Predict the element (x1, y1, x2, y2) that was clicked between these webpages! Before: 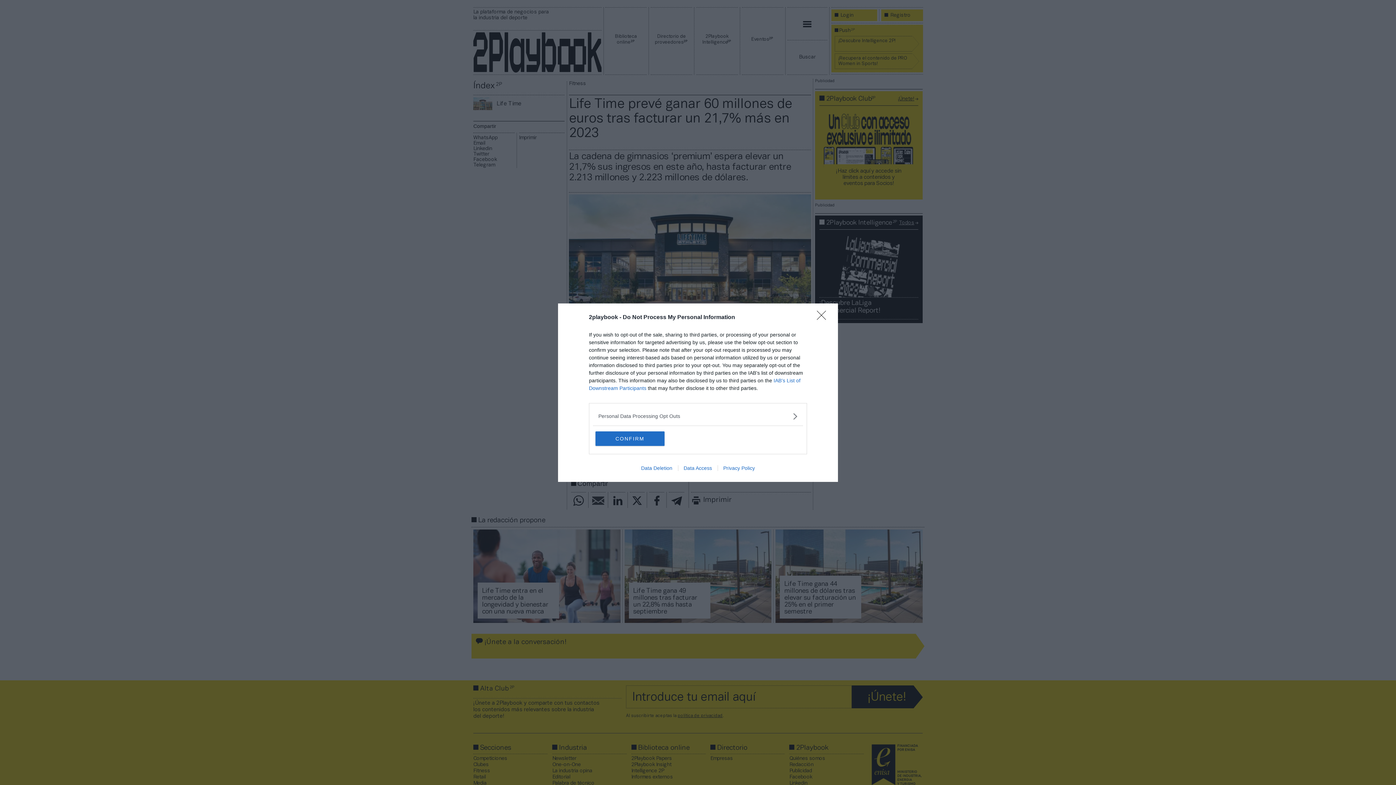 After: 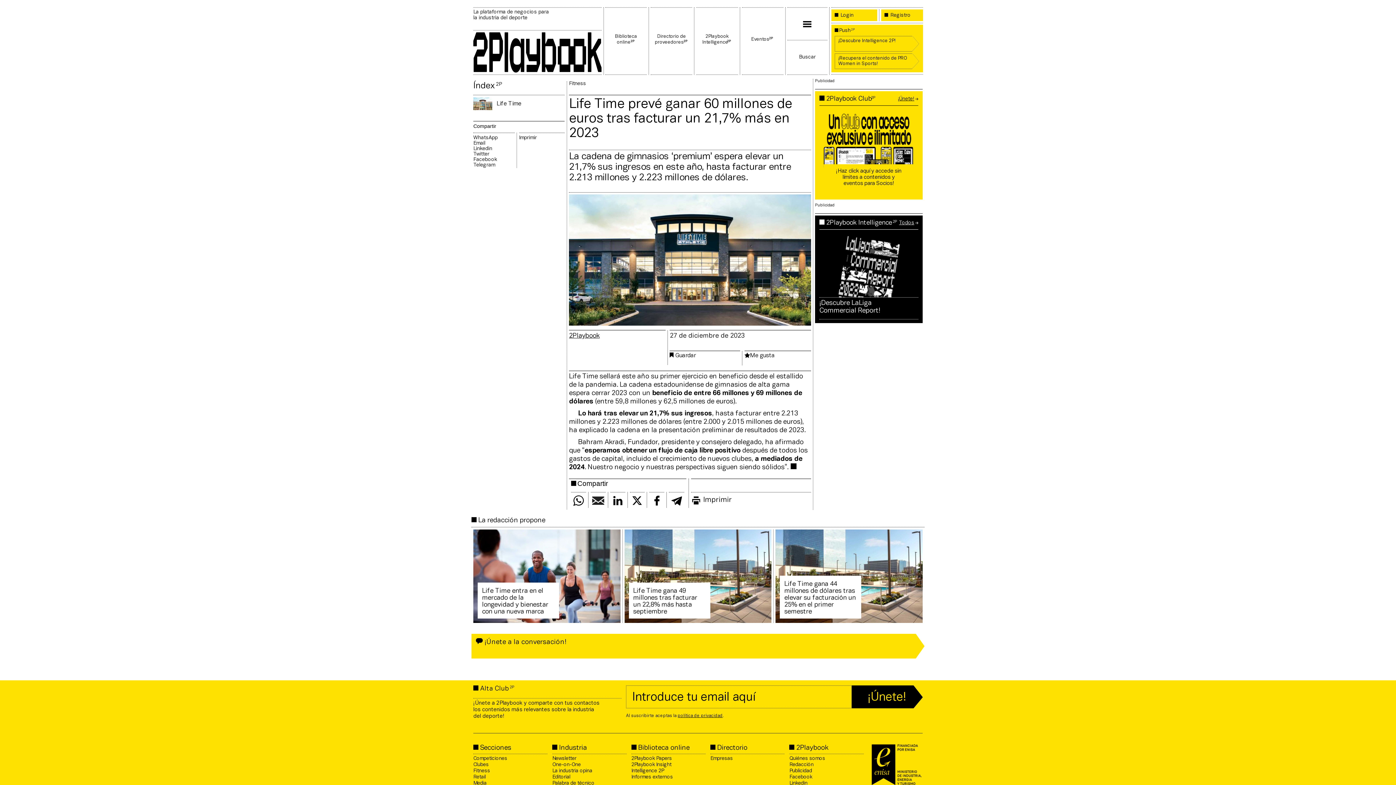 Action: label: Close bbox: (817, 310, 830, 324)